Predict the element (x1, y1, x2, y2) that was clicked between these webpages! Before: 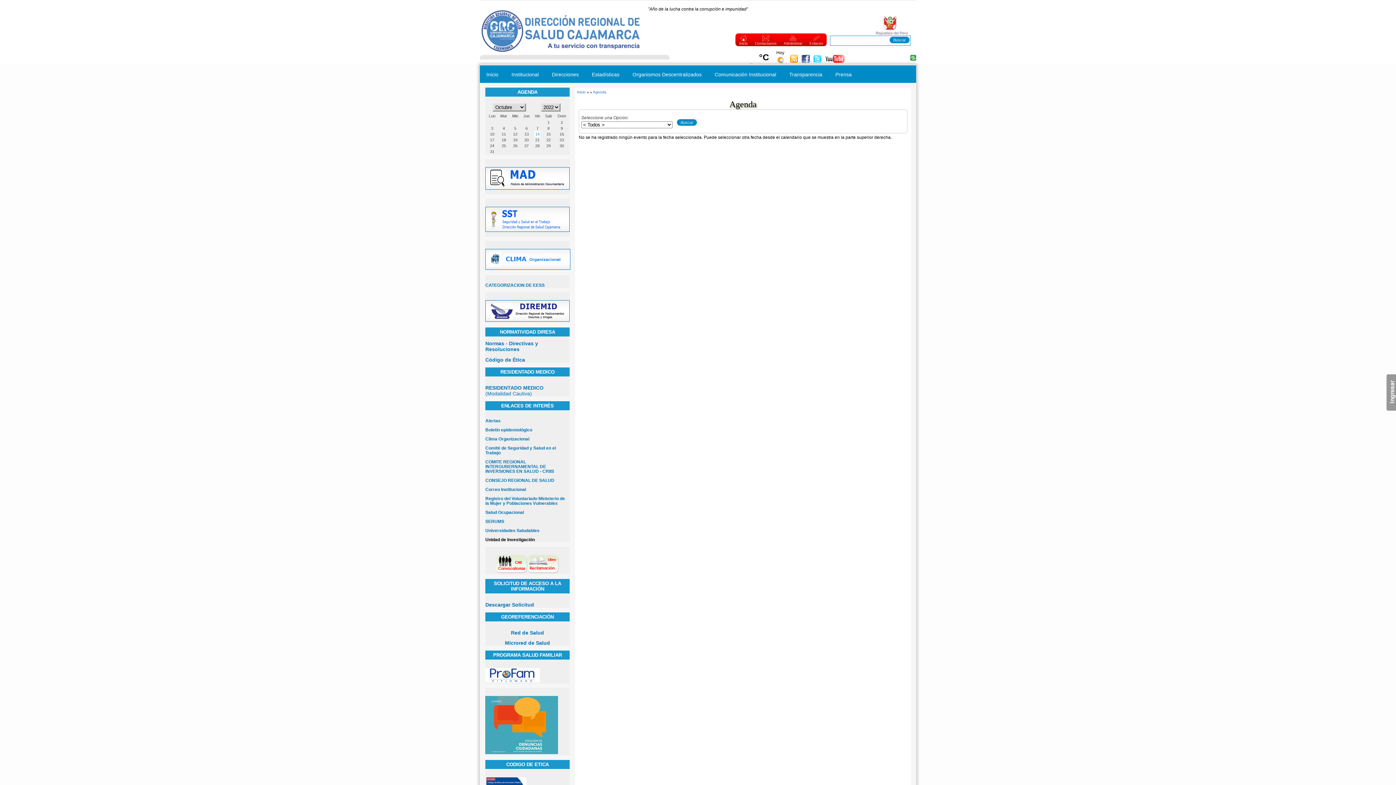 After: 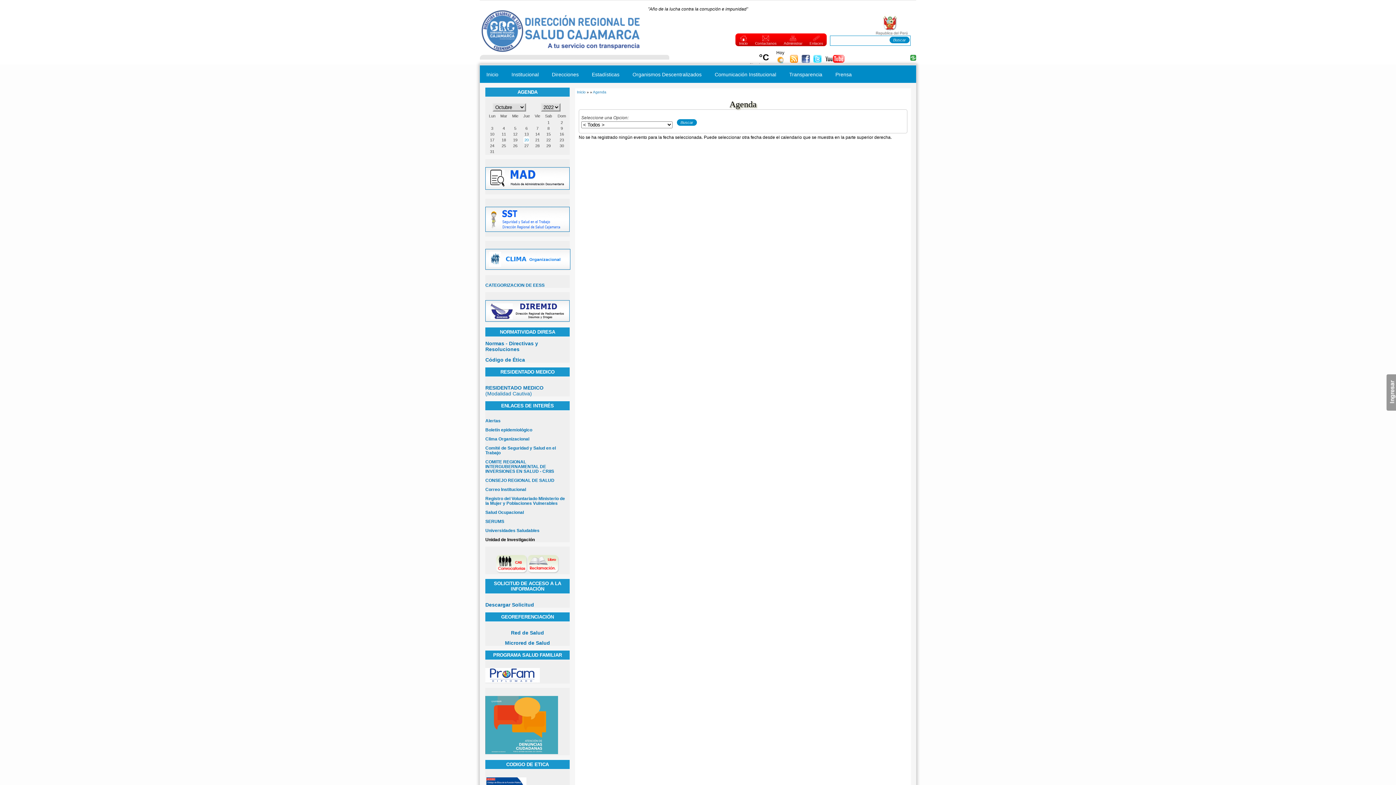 Action: label: 20 bbox: (523, 137, 529, 142)